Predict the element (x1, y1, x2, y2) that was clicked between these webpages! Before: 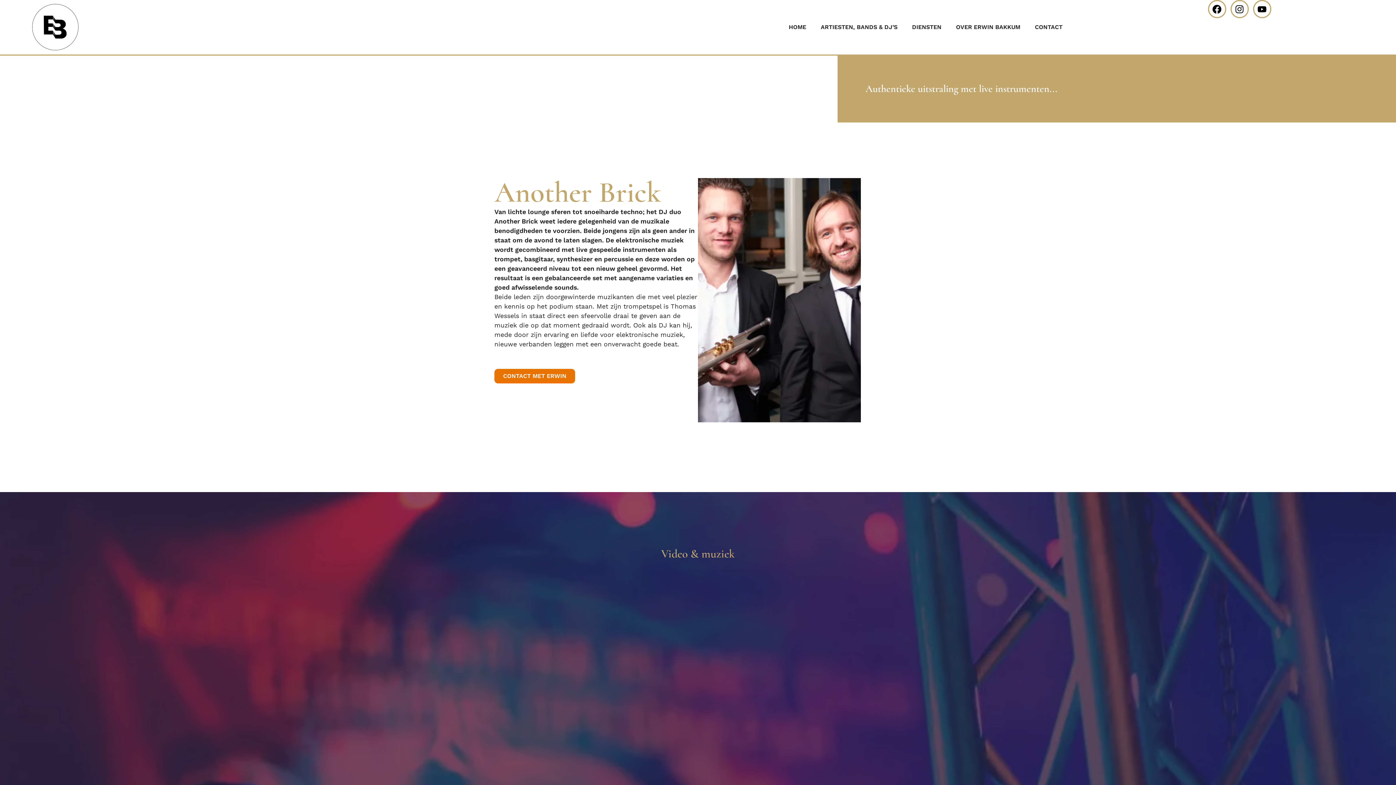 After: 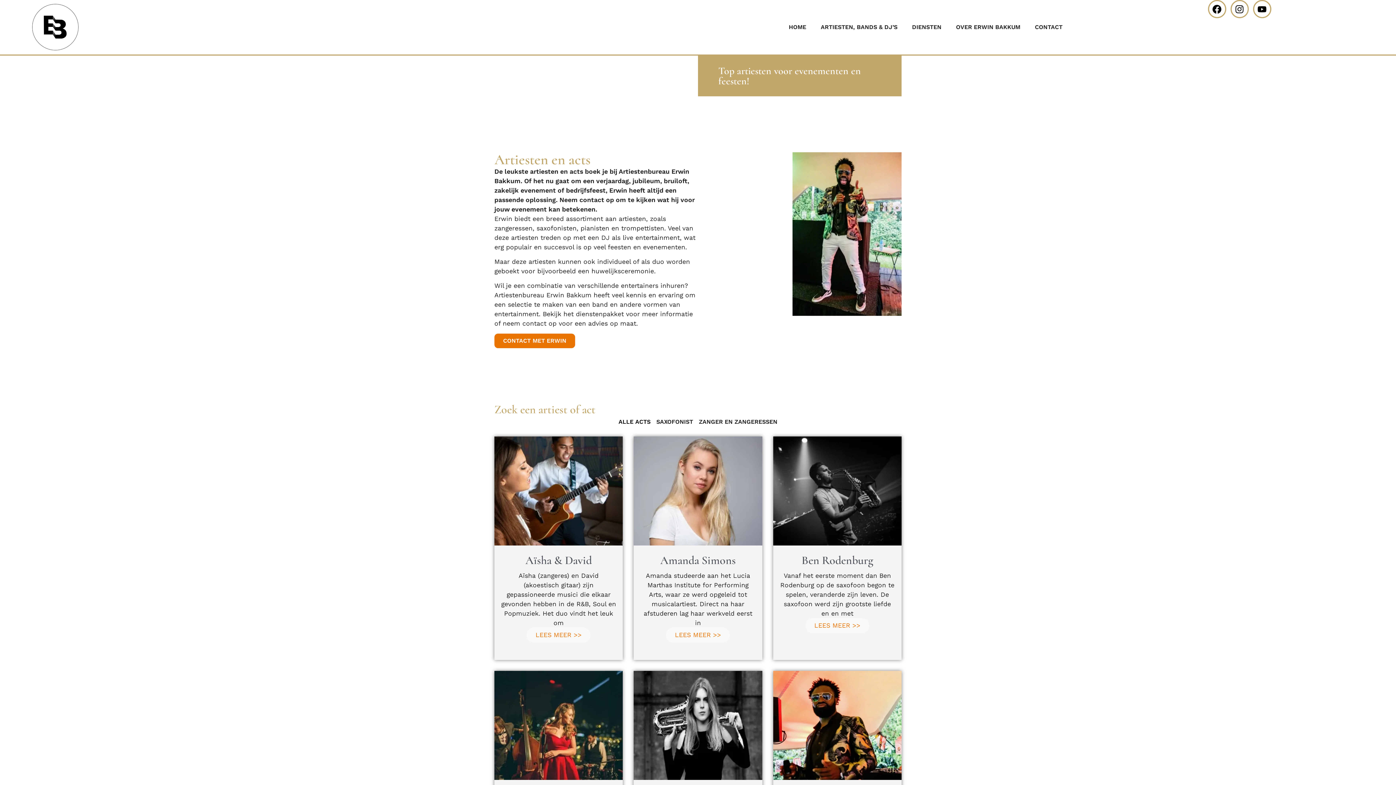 Action: label: ARTIESTEN, BANDS & DJ’S bbox: (813, 18, 905, 35)